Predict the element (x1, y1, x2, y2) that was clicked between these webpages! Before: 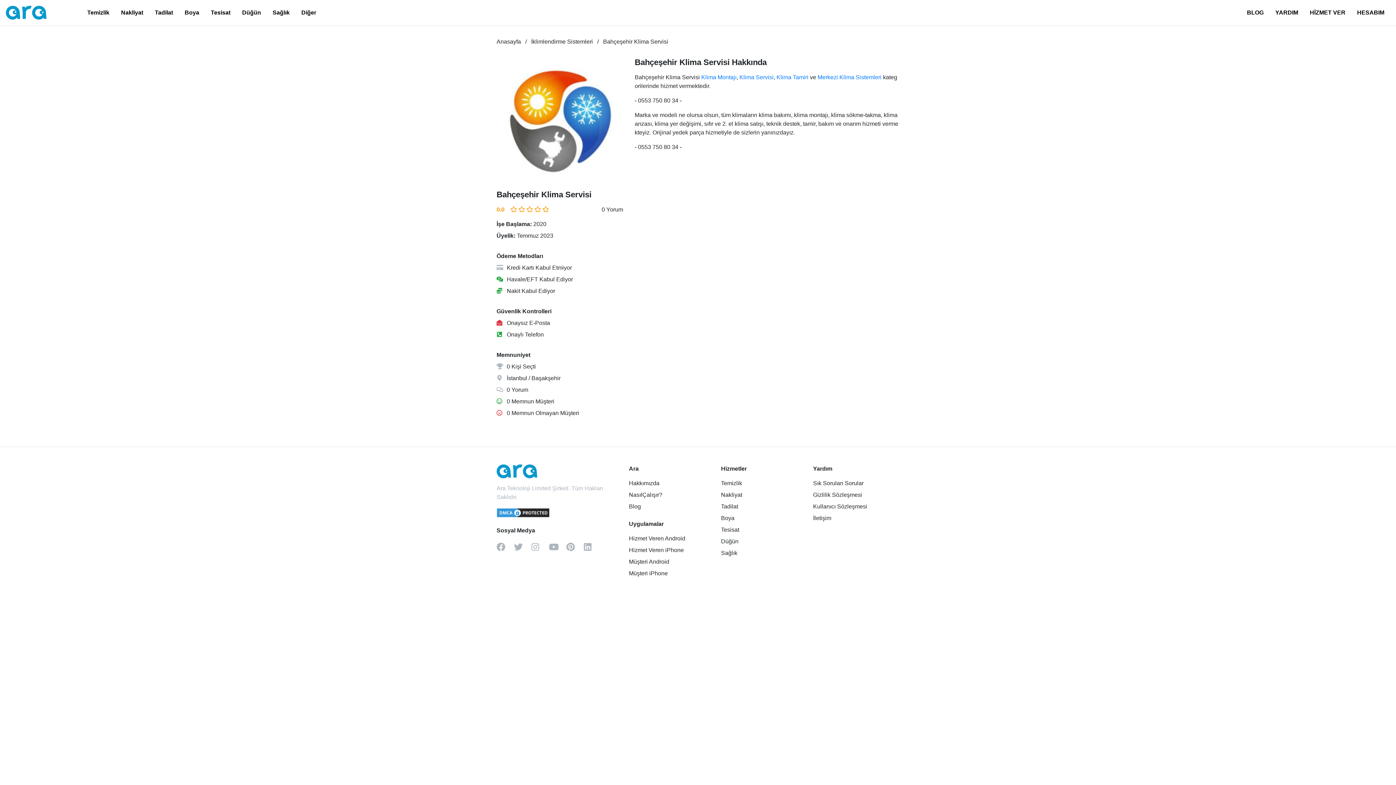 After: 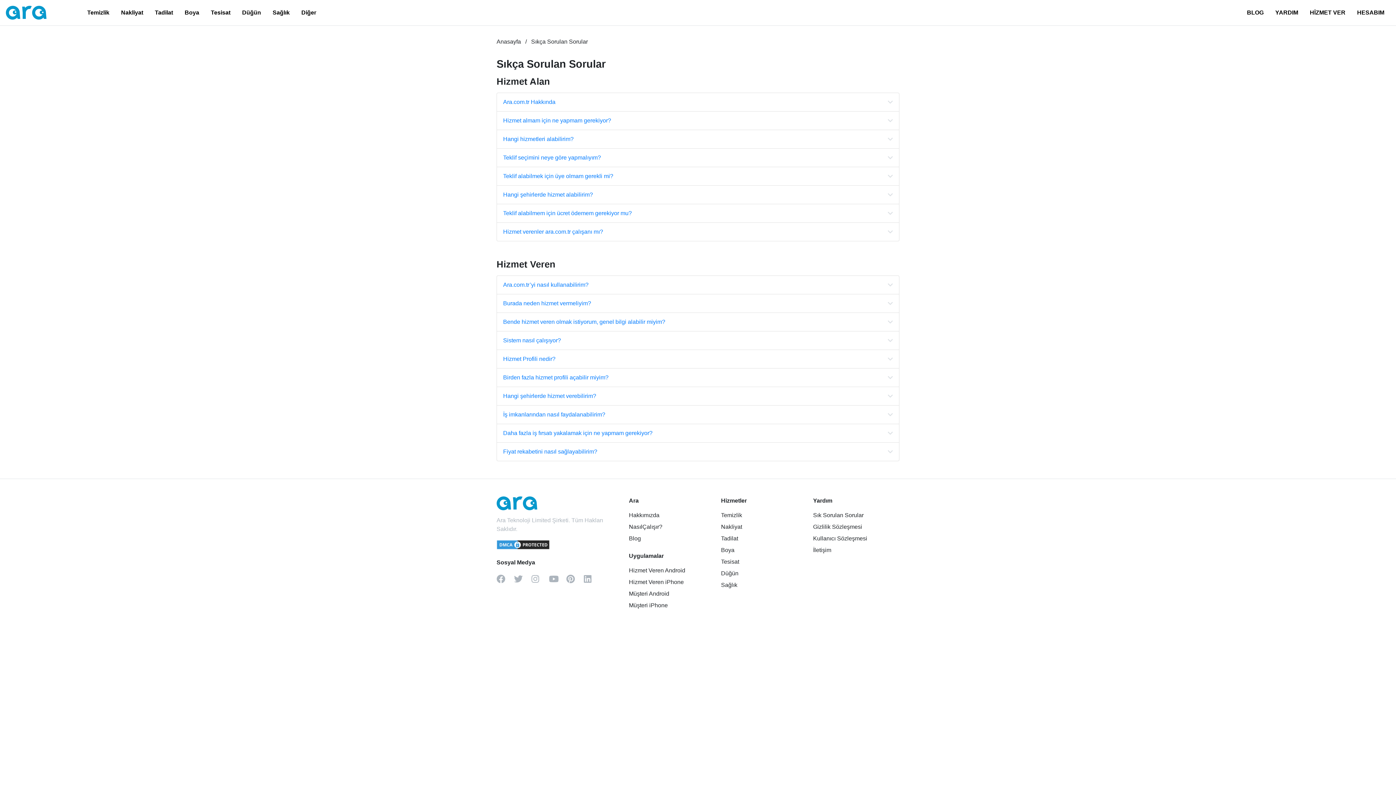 Action: label: YARDIM bbox: (1269, 0, 1304, 25)